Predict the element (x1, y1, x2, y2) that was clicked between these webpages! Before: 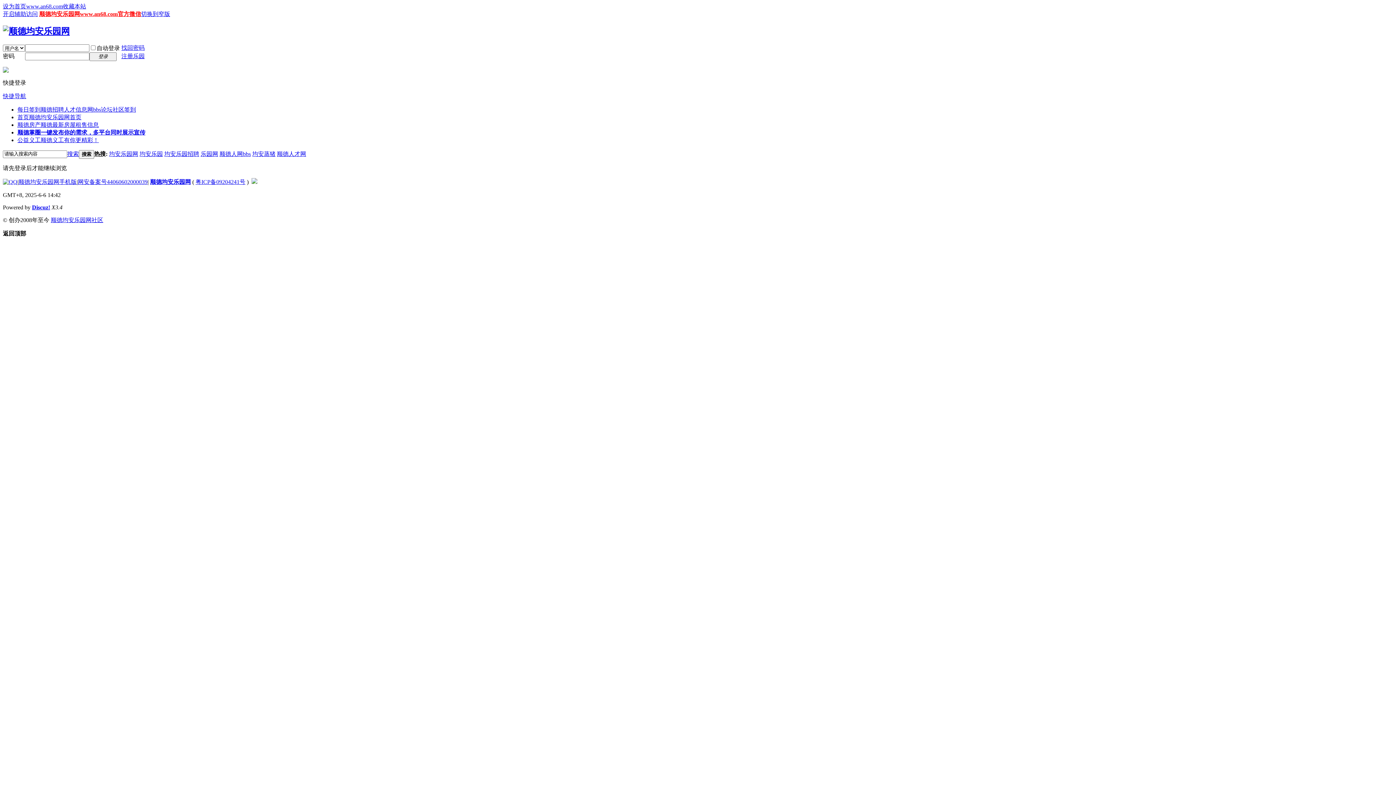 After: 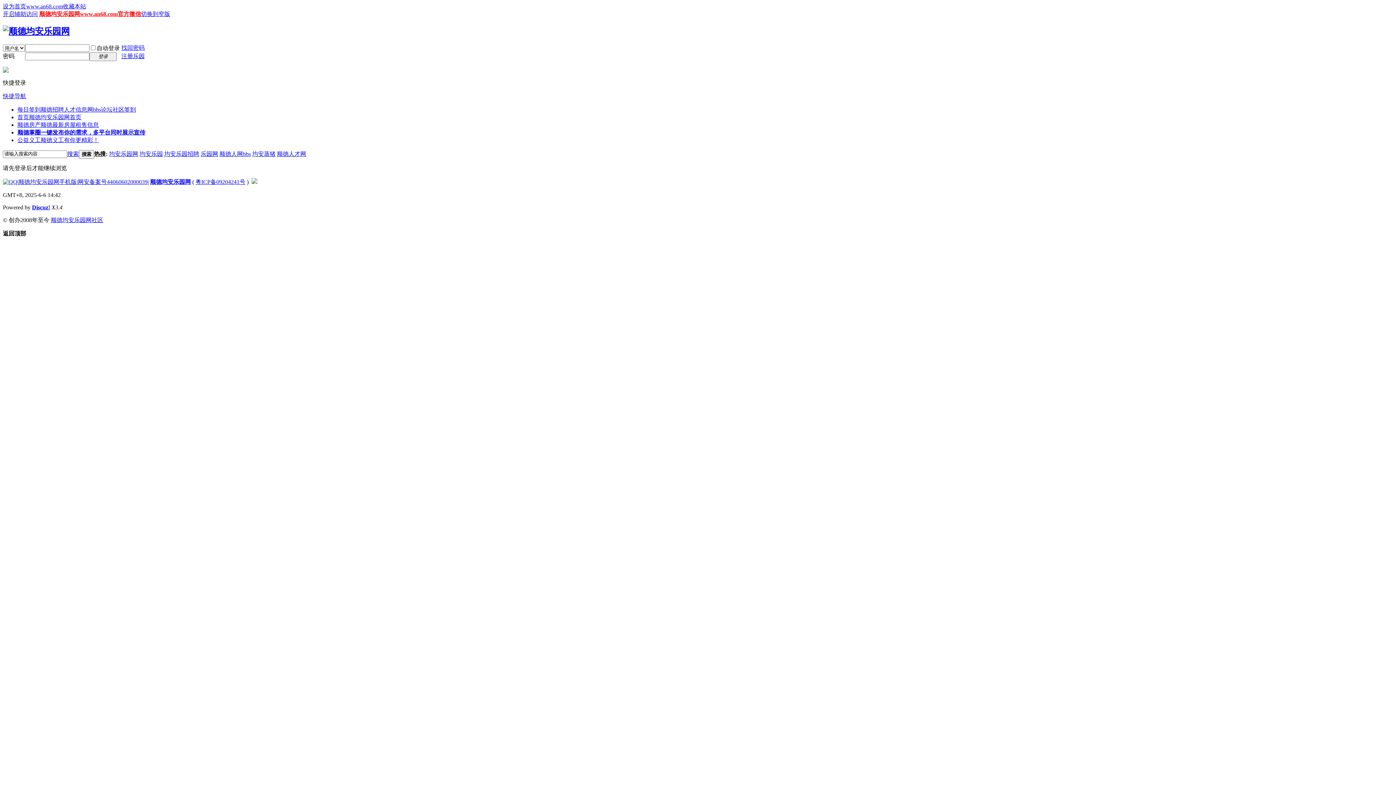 Action: bbox: (139, 150, 162, 157) label: 均安乐园